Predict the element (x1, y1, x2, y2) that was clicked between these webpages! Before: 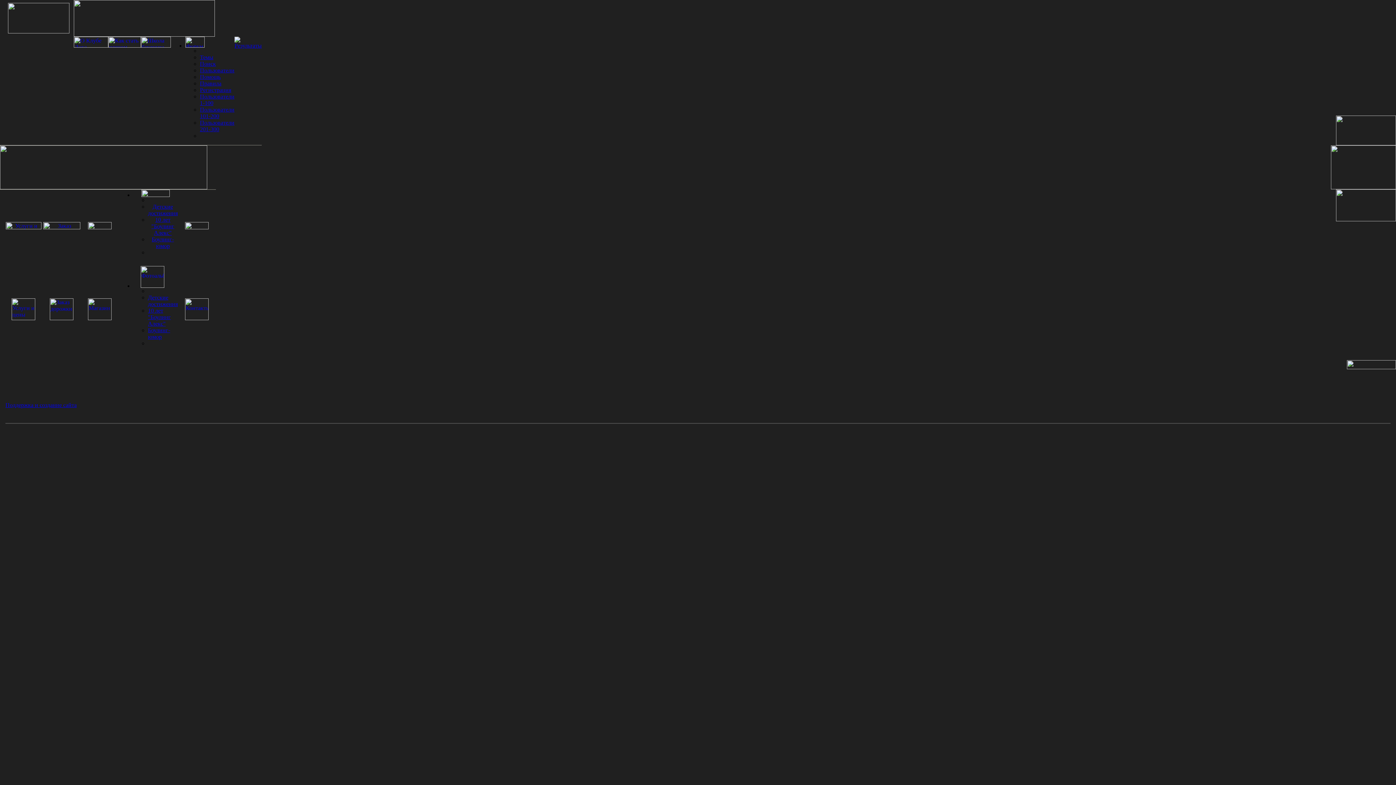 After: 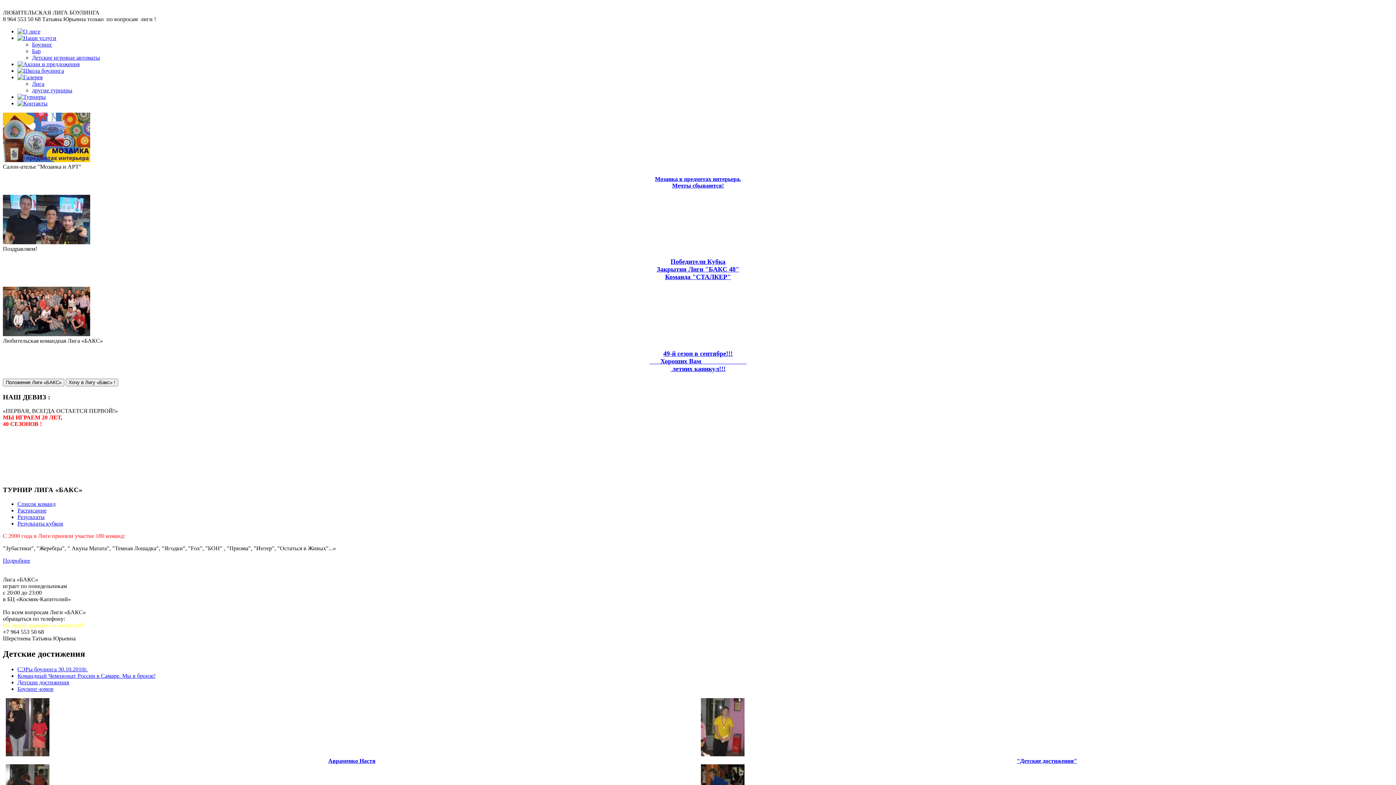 Action: label: Детские достижения bbox: (148, 294, 177, 307)